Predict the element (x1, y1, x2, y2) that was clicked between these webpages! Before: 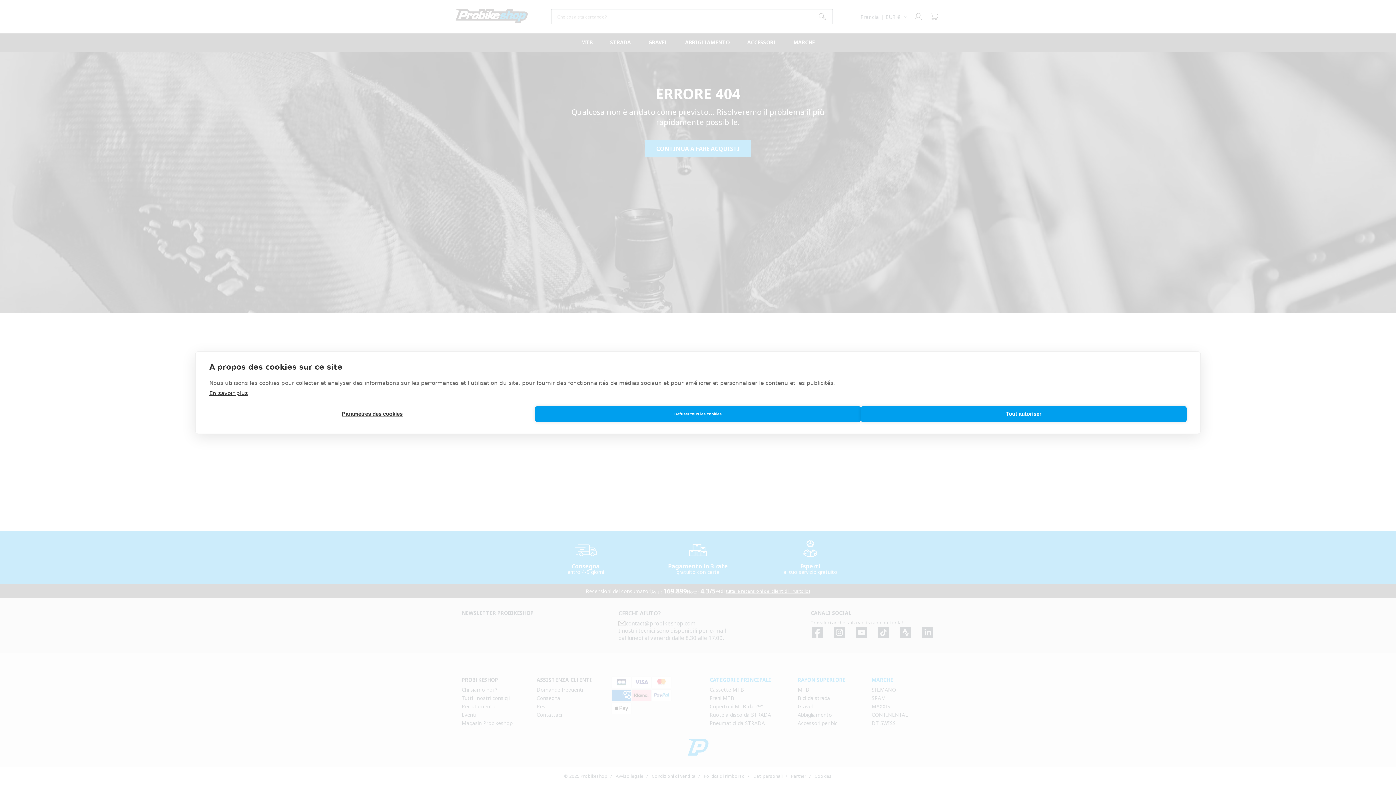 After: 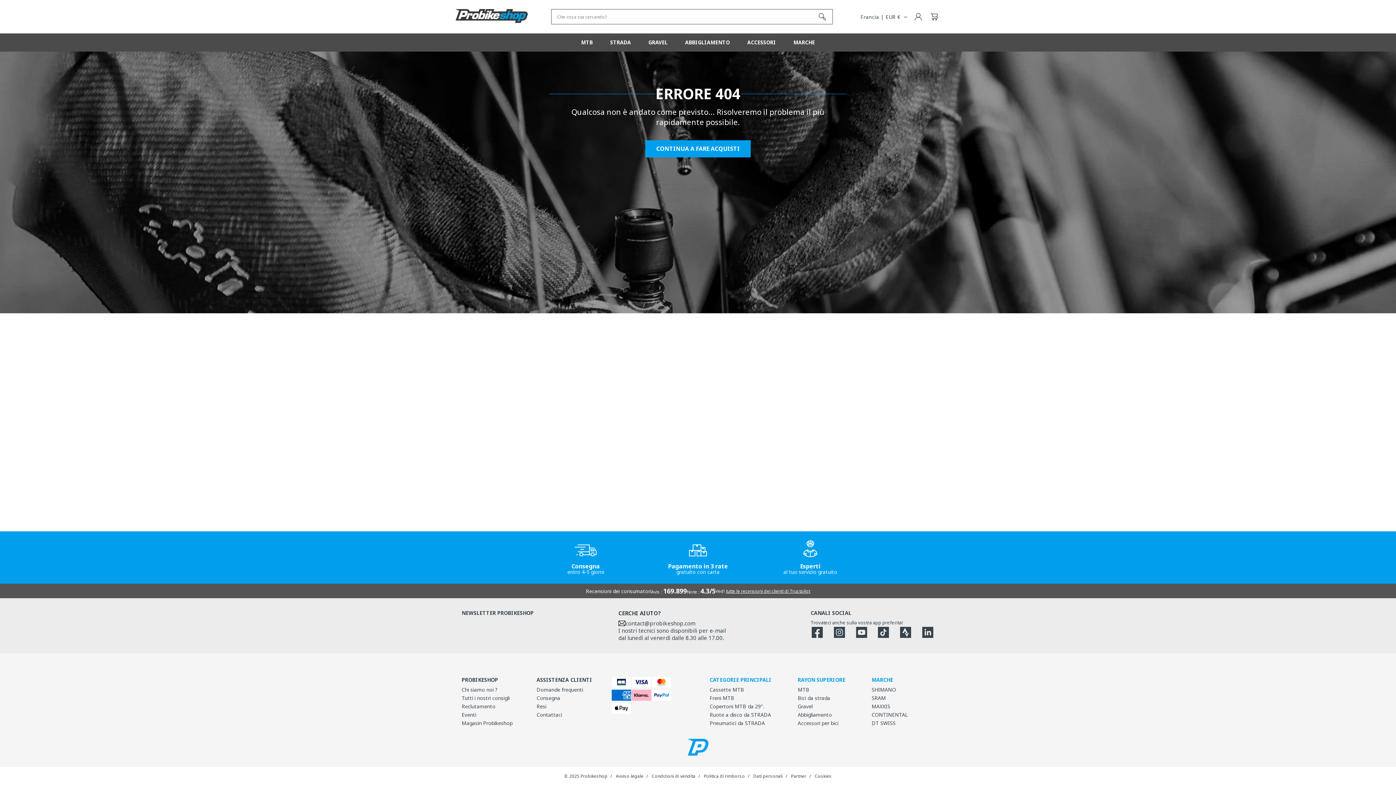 Action: bbox: (861, 406, 1186, 422) label: Tout autoriser